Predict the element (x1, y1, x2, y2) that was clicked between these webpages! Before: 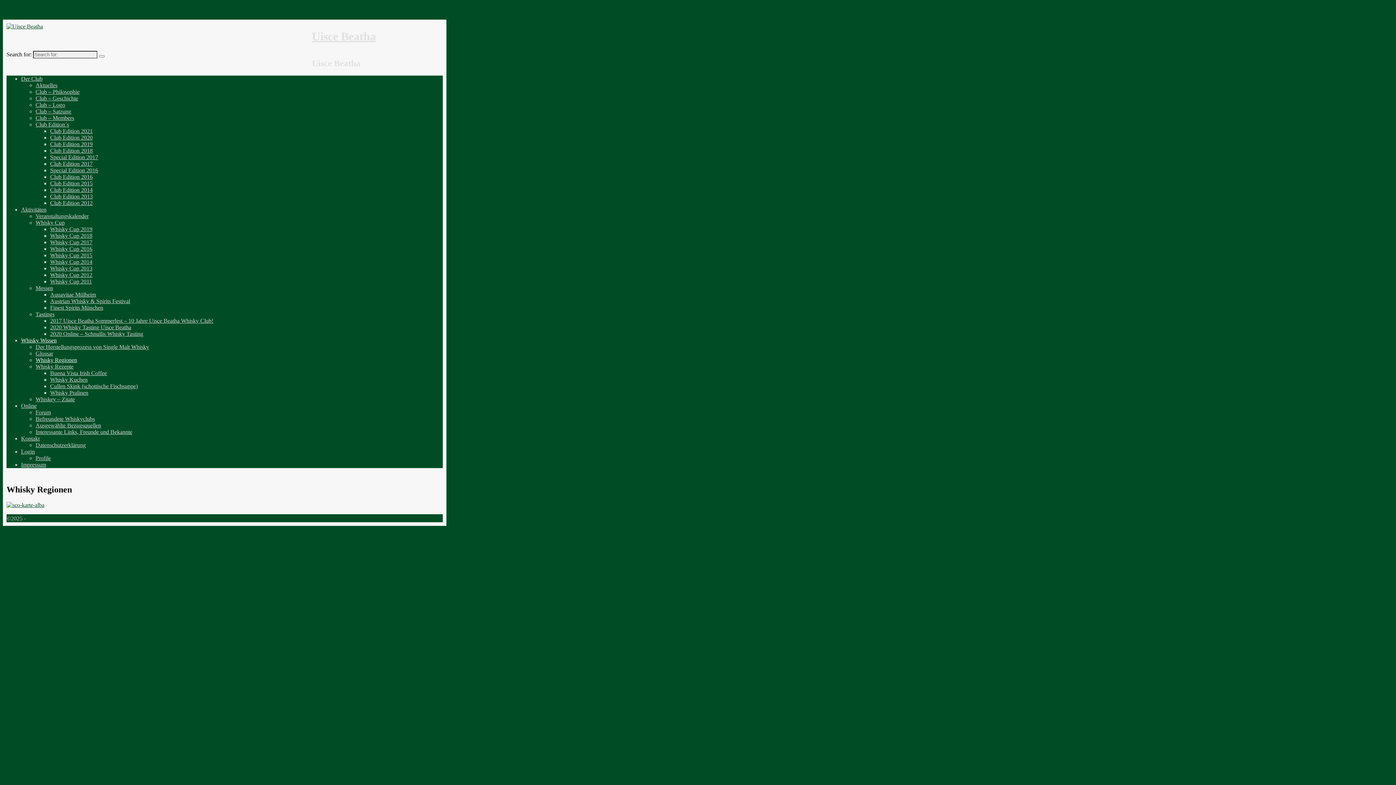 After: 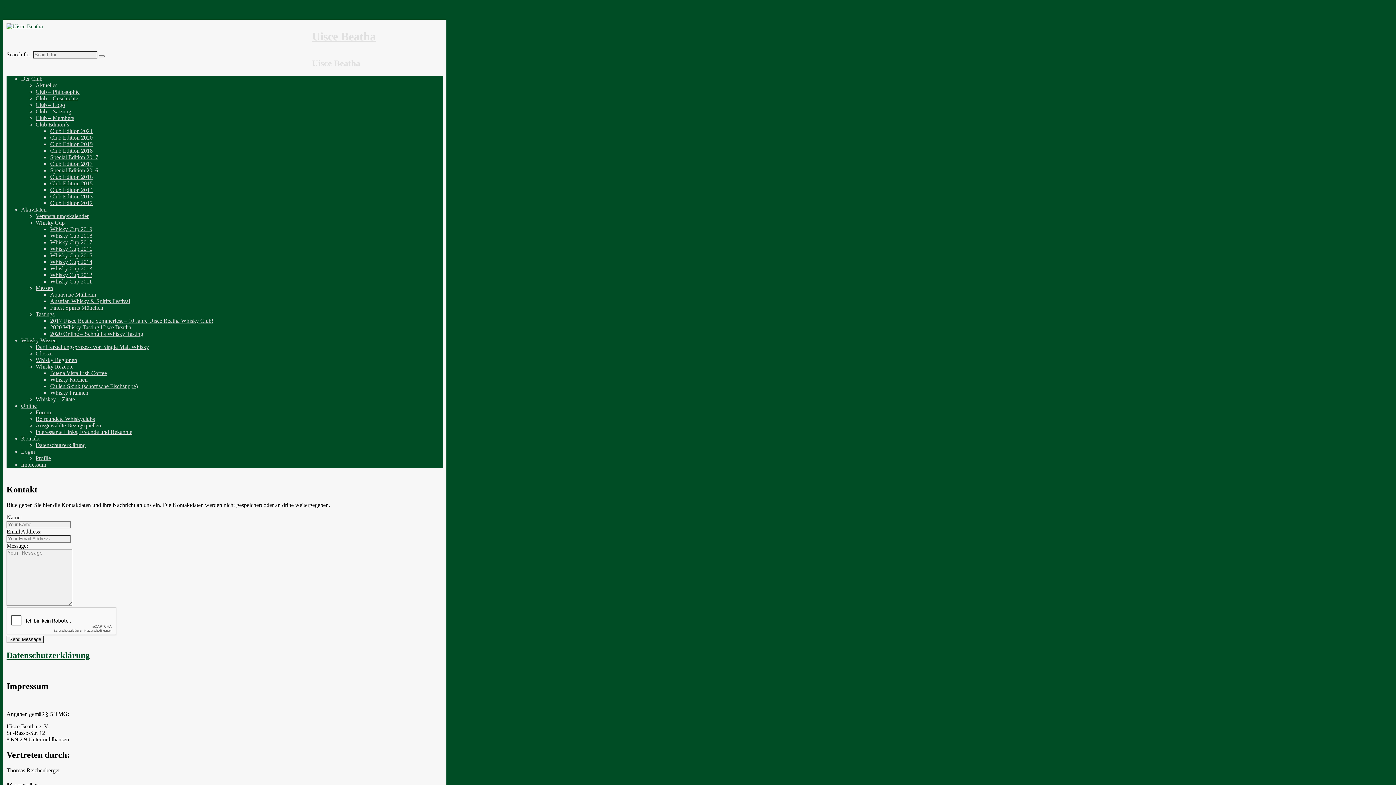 Action: label: Kontakt bbox: (21, 435, 39, 441)